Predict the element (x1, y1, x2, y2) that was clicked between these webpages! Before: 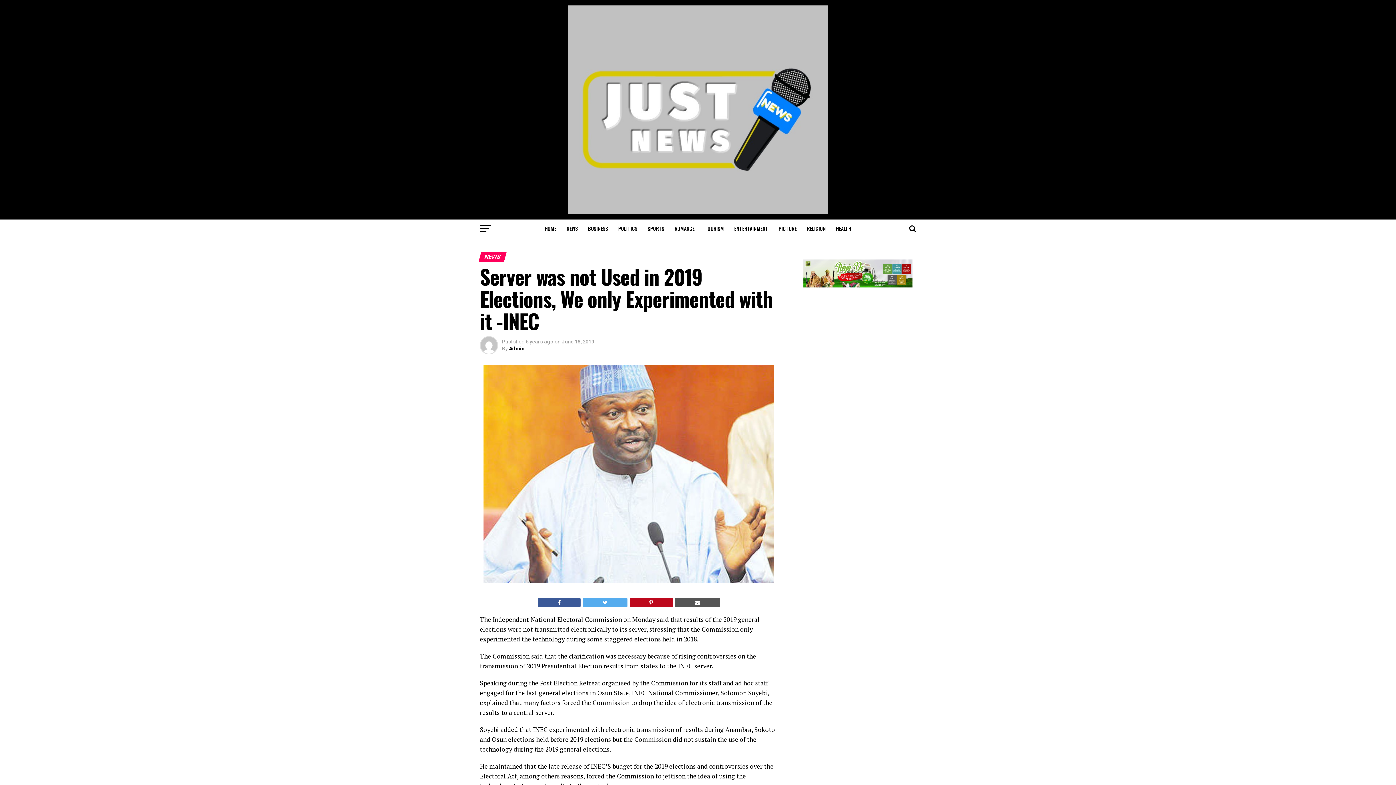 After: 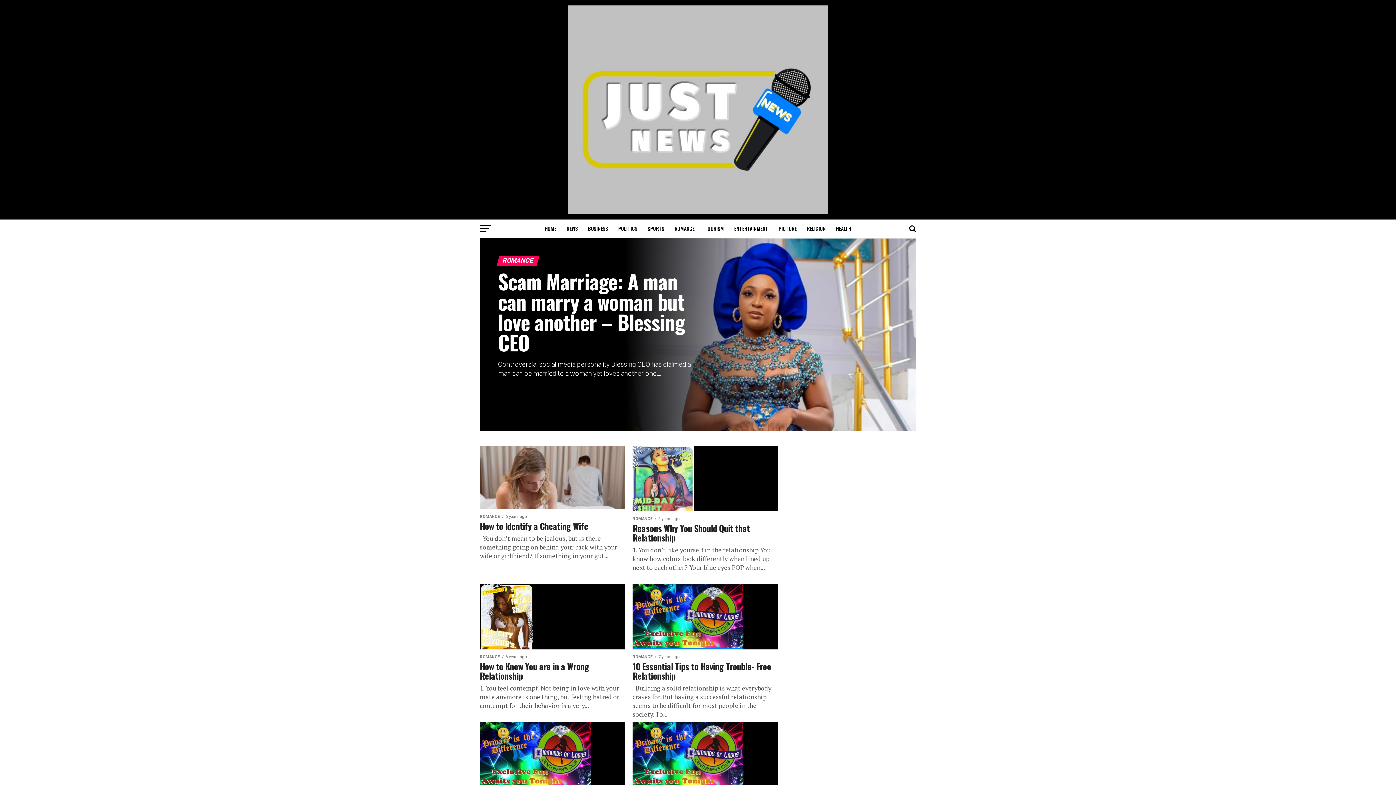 Action: label: ROMANCE bbox: (670, 219, 699, 237)